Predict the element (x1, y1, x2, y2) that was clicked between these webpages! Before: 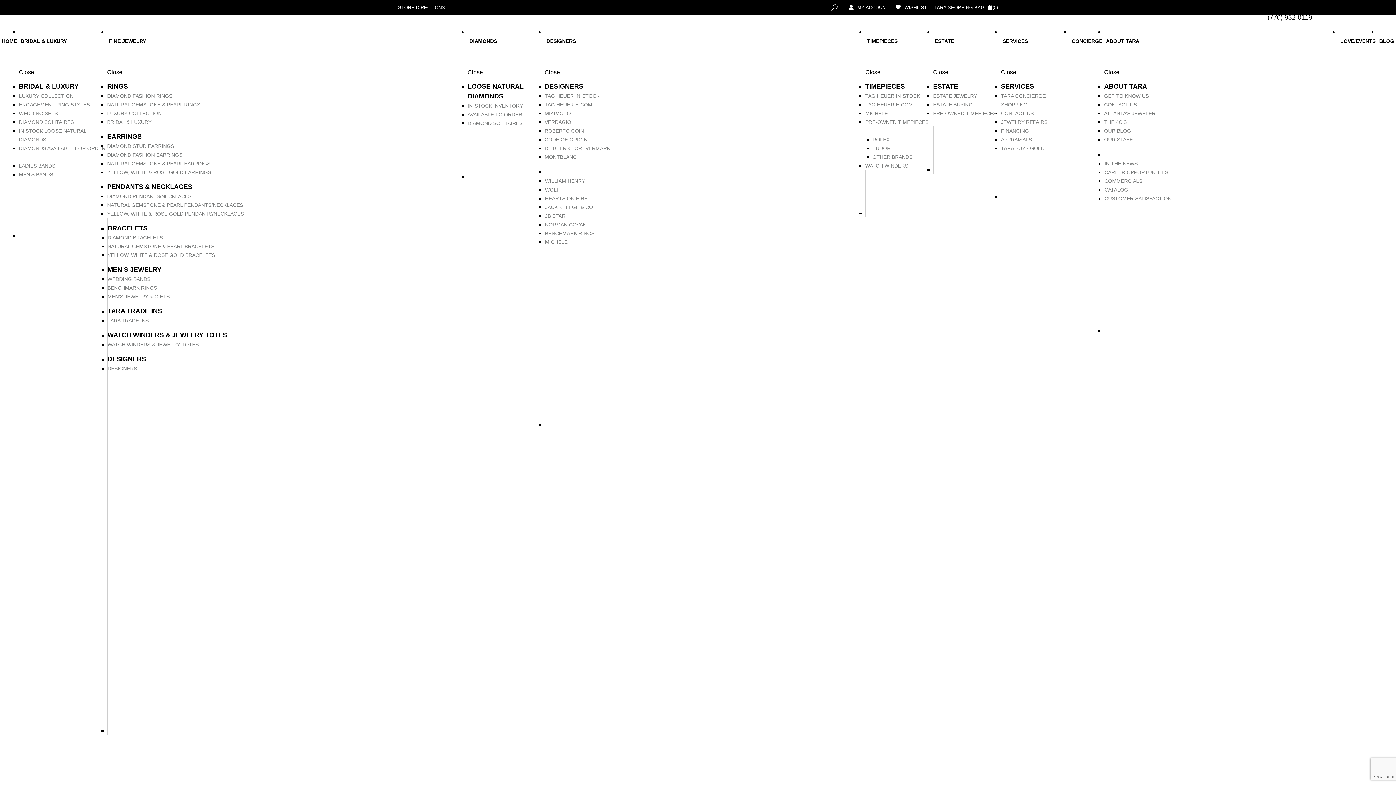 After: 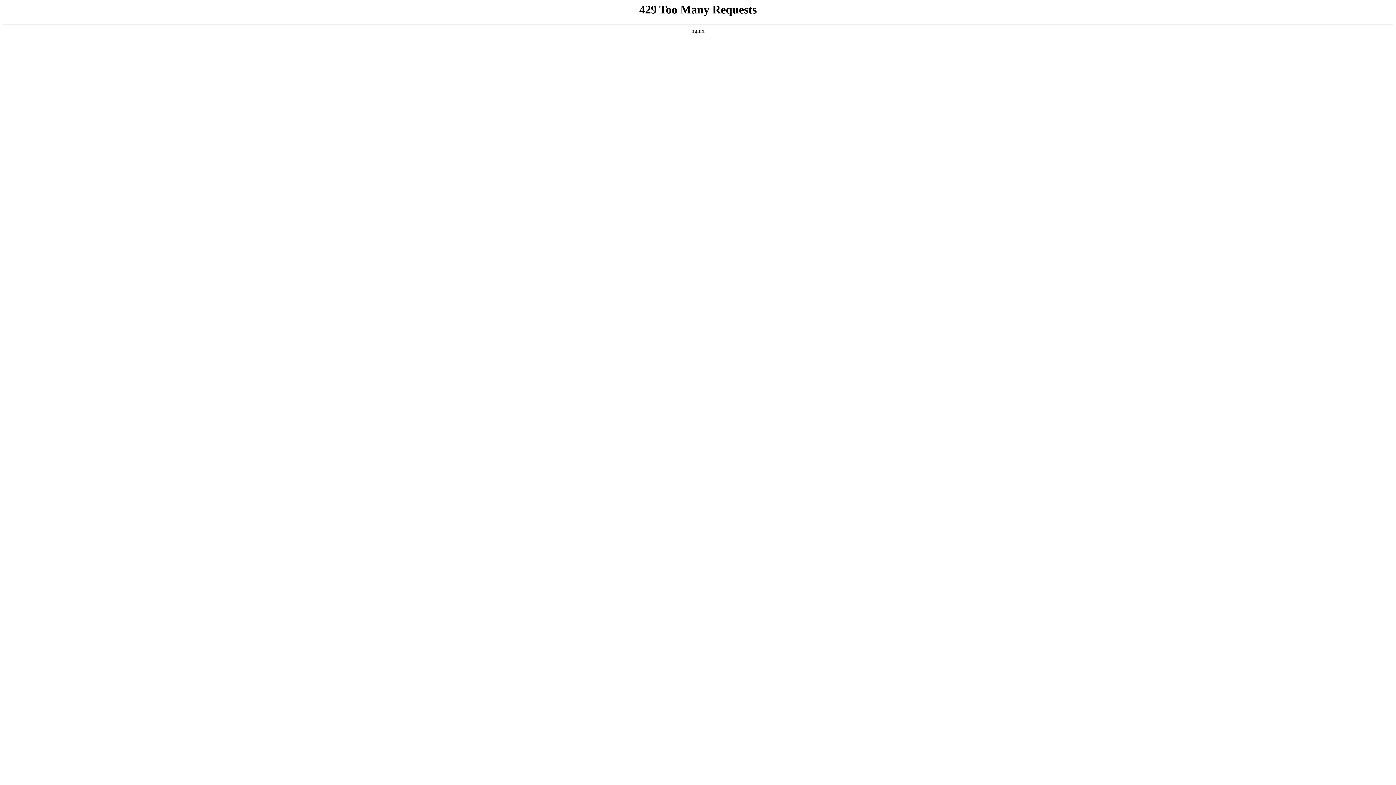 Action: bbox: (1104, 136, 1144, 142) label: OUR STAFF